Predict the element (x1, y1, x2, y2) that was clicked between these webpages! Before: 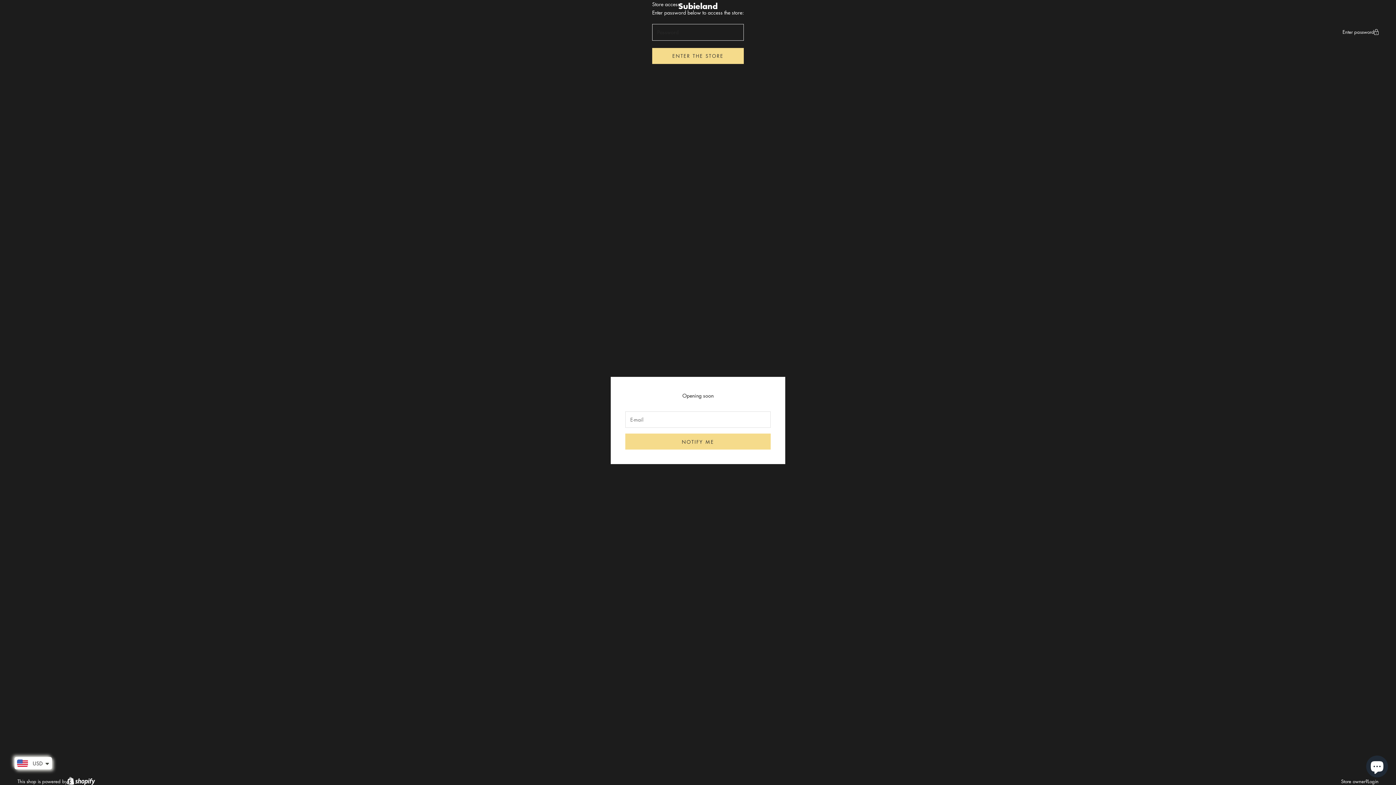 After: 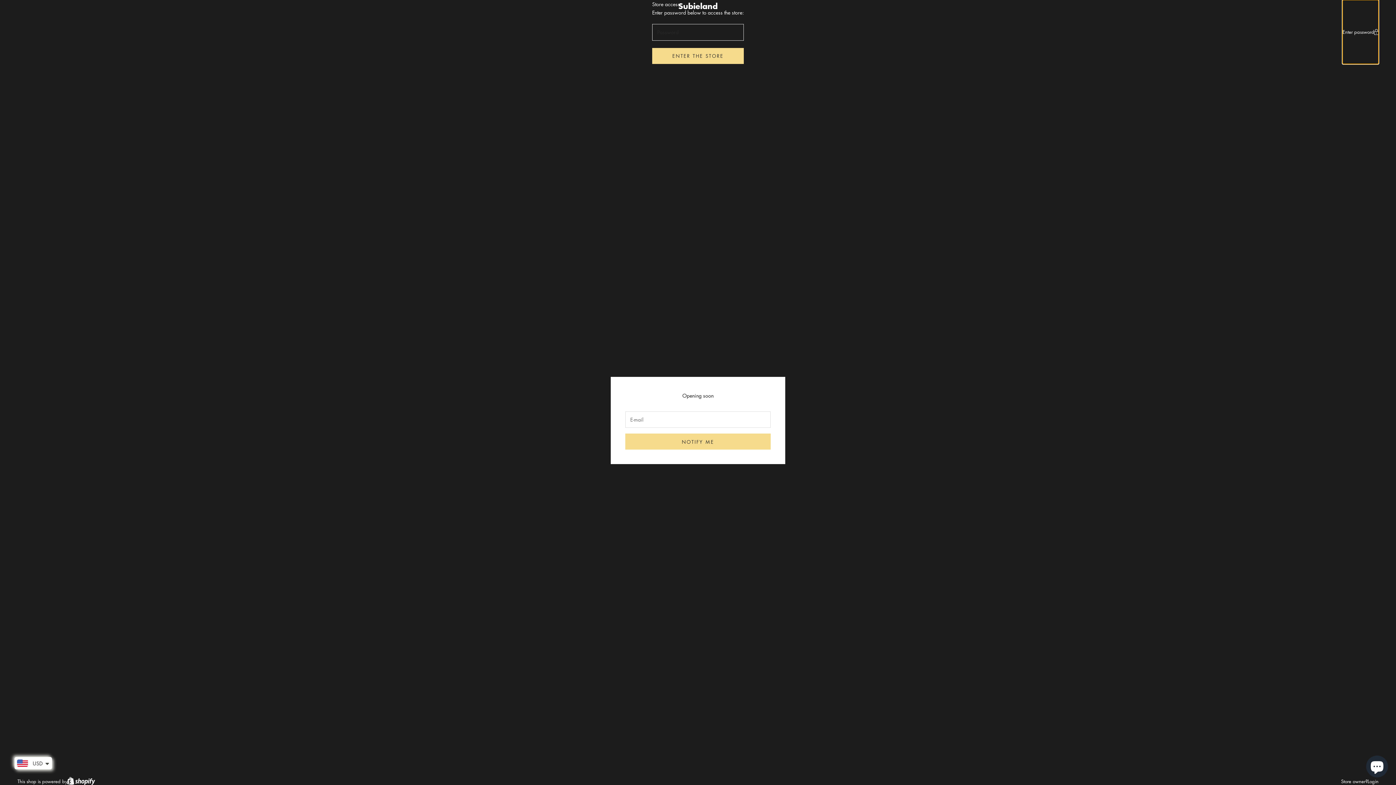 Action: label: Enter password bbox: (1342, 0, 1378, 63)